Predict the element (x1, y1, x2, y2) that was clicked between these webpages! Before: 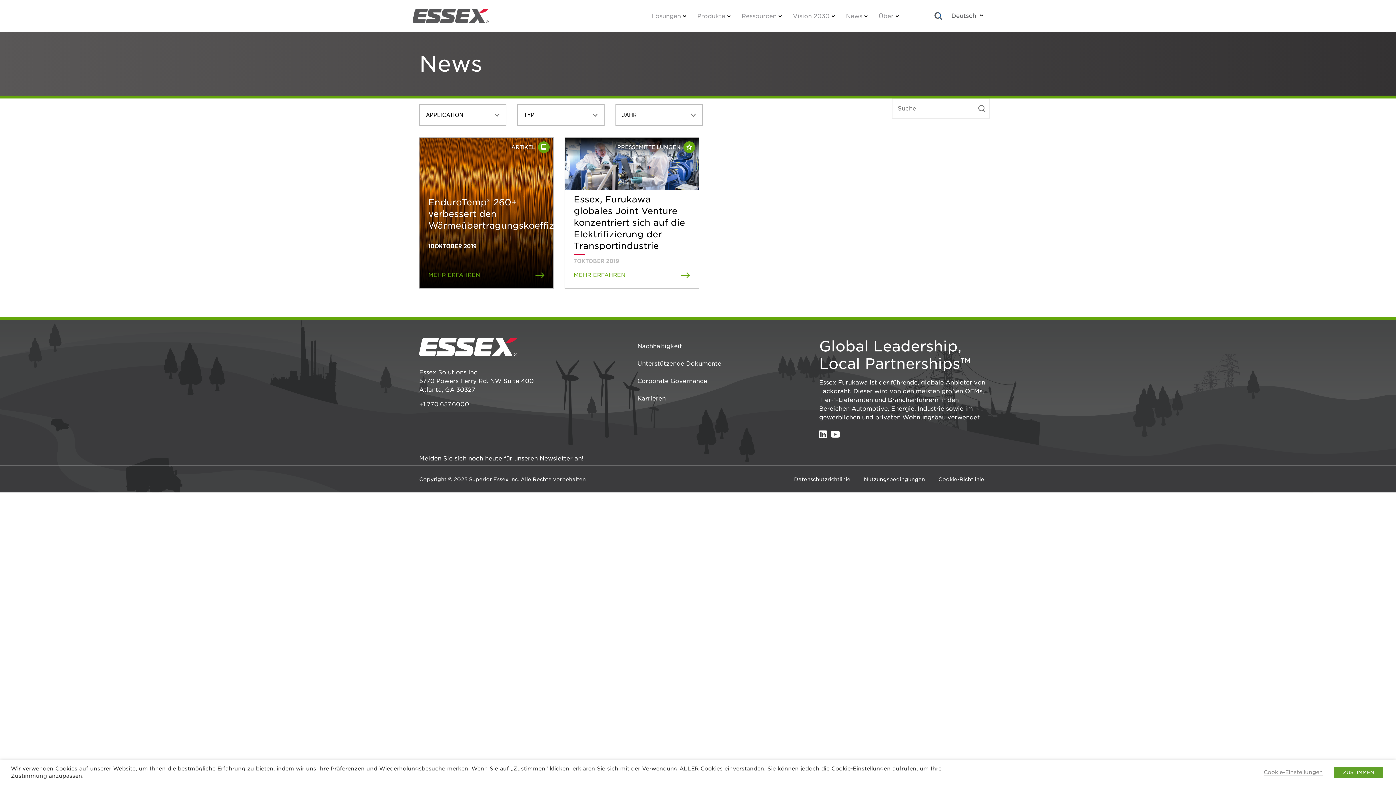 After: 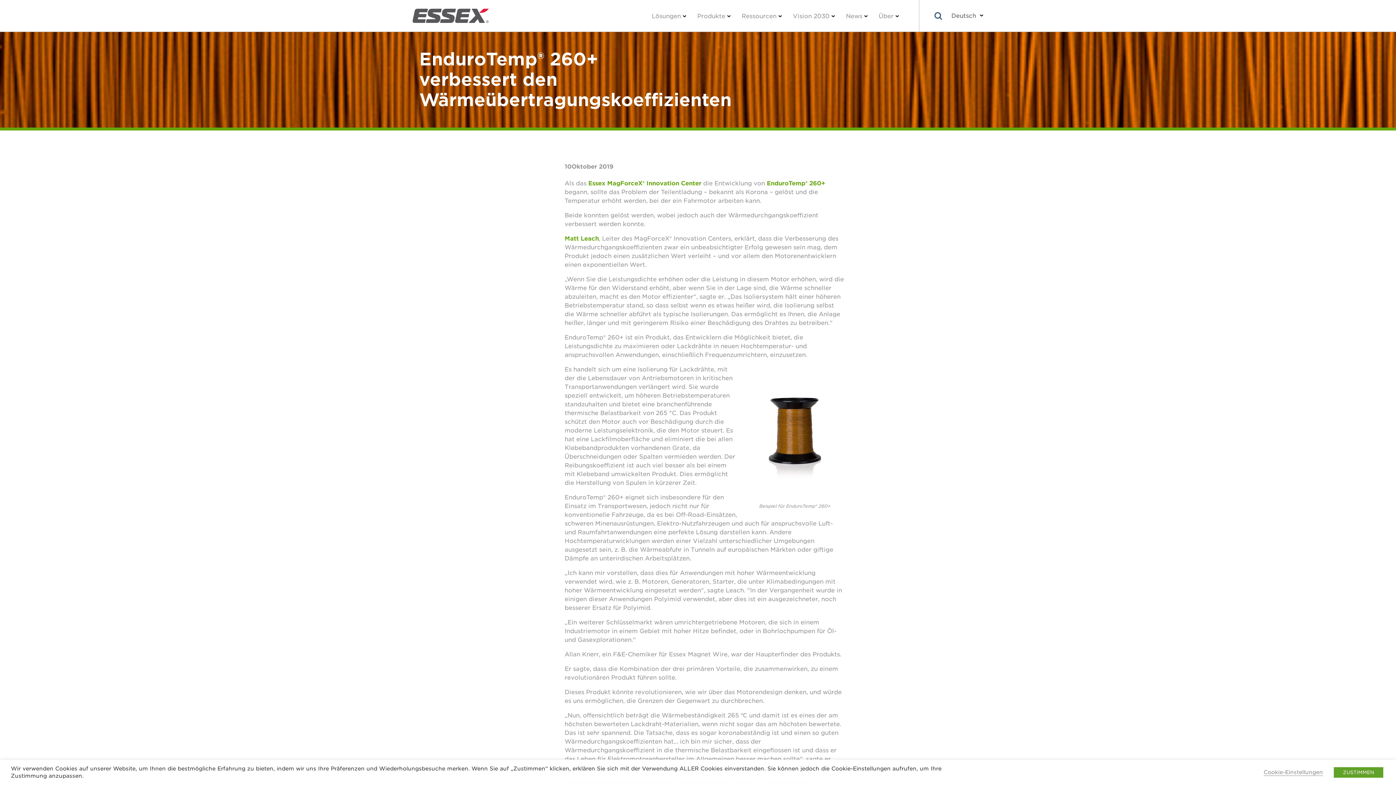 Action: label: EnduroTemp® 260+ verbessert den Wärmeübertragungskoeffizienten
10OKTOBER 2019

MEHR ERFAHREN bbox: (419, 190, 553, 288)